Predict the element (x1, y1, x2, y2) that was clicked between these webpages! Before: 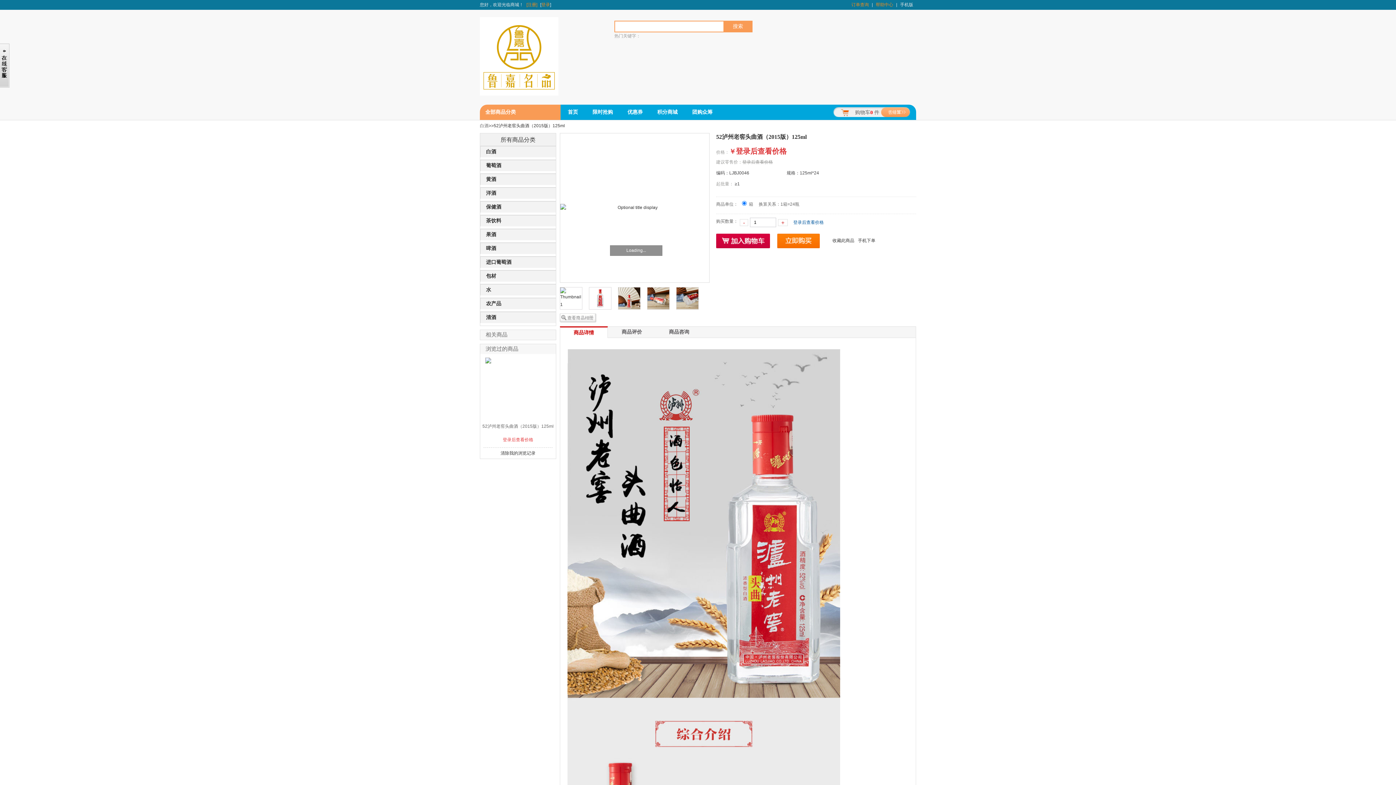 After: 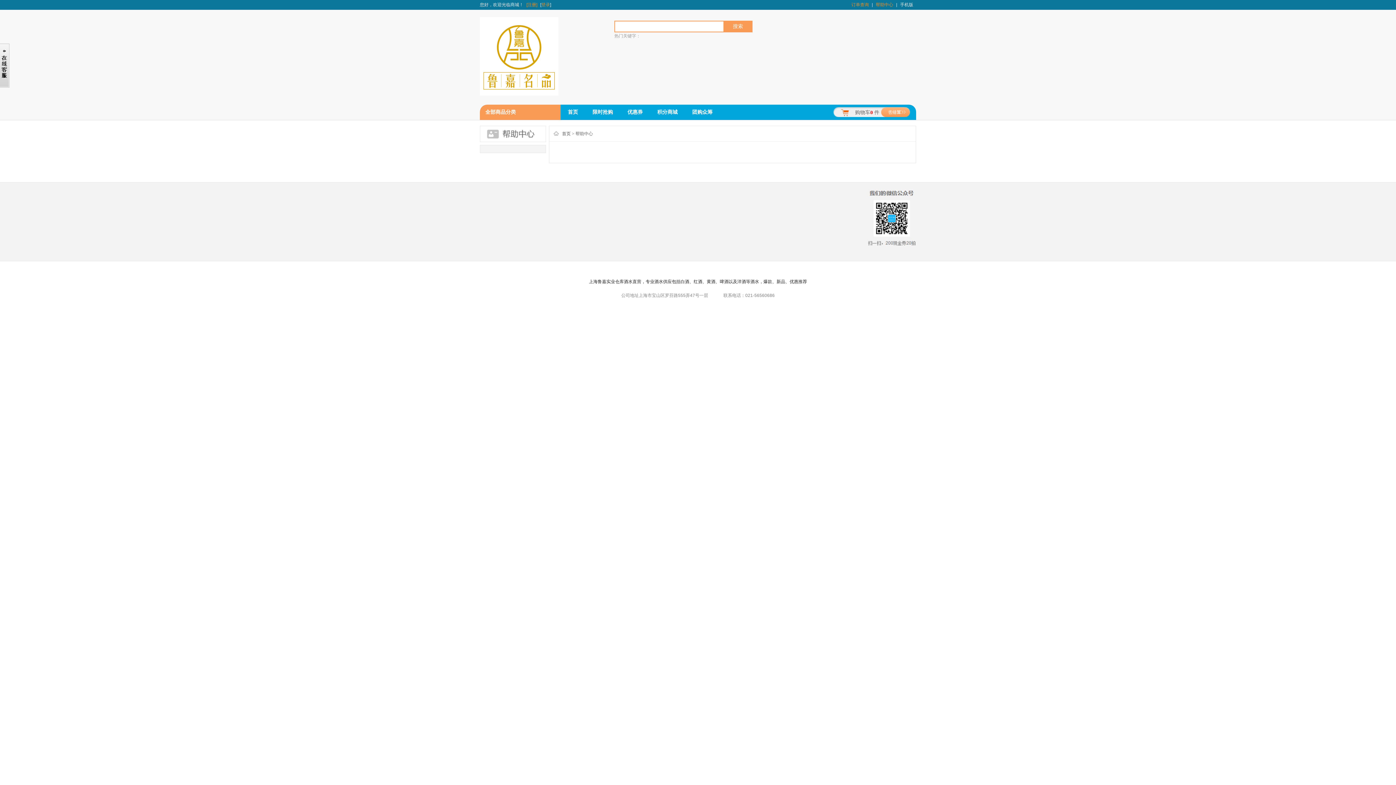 Action: label: 帮助中心 bbox: (876, 2, 893, 7)